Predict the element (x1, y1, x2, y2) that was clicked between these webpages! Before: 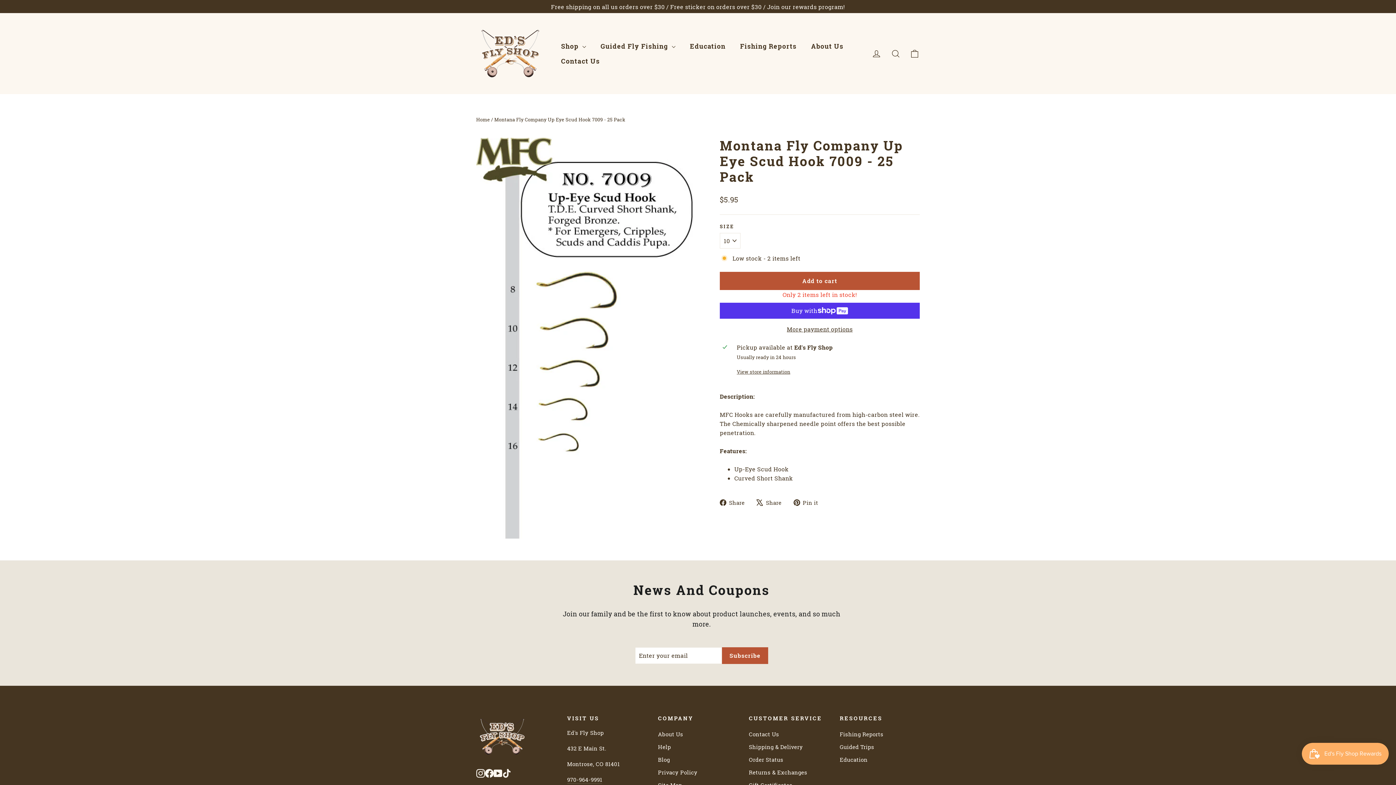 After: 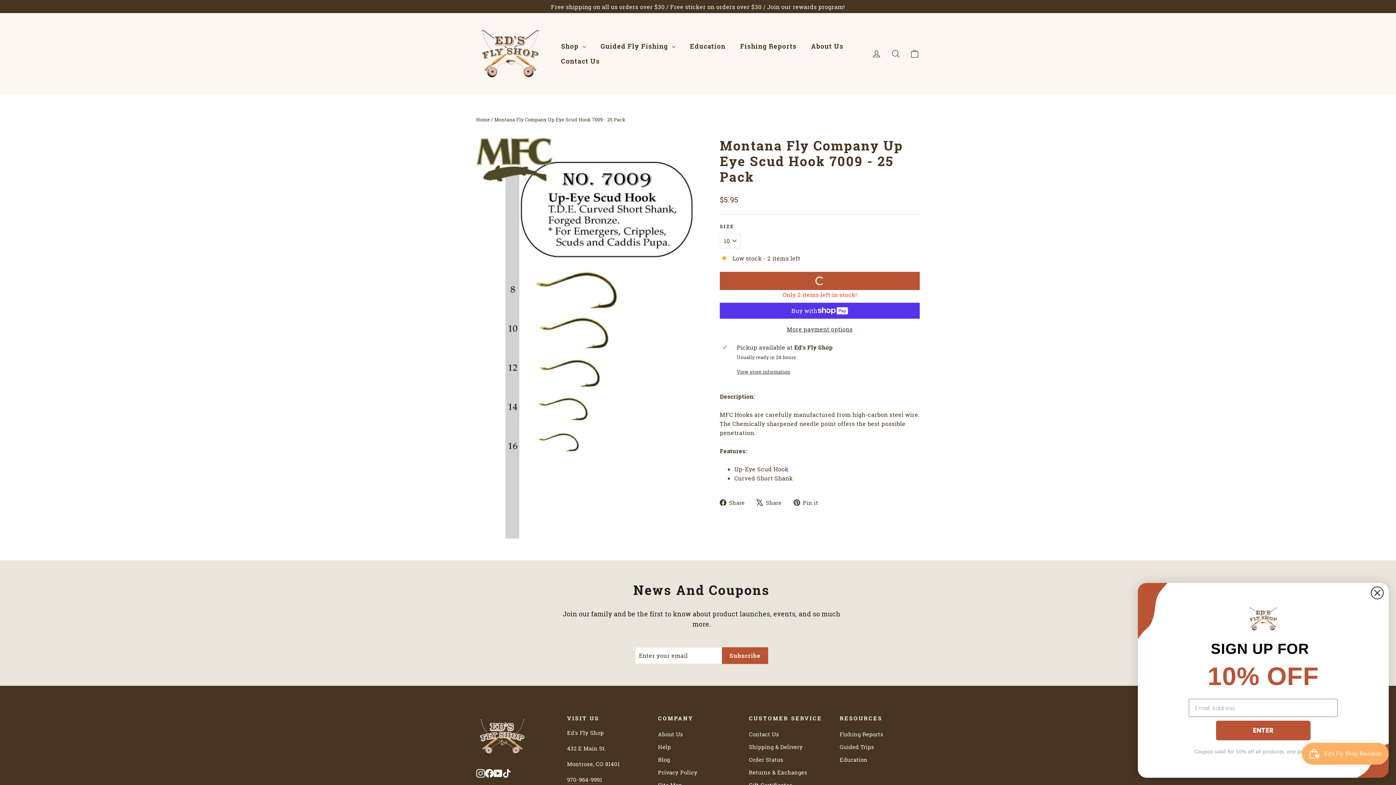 Action: bbox: (720, 271, 920, 290) label: Add to cart